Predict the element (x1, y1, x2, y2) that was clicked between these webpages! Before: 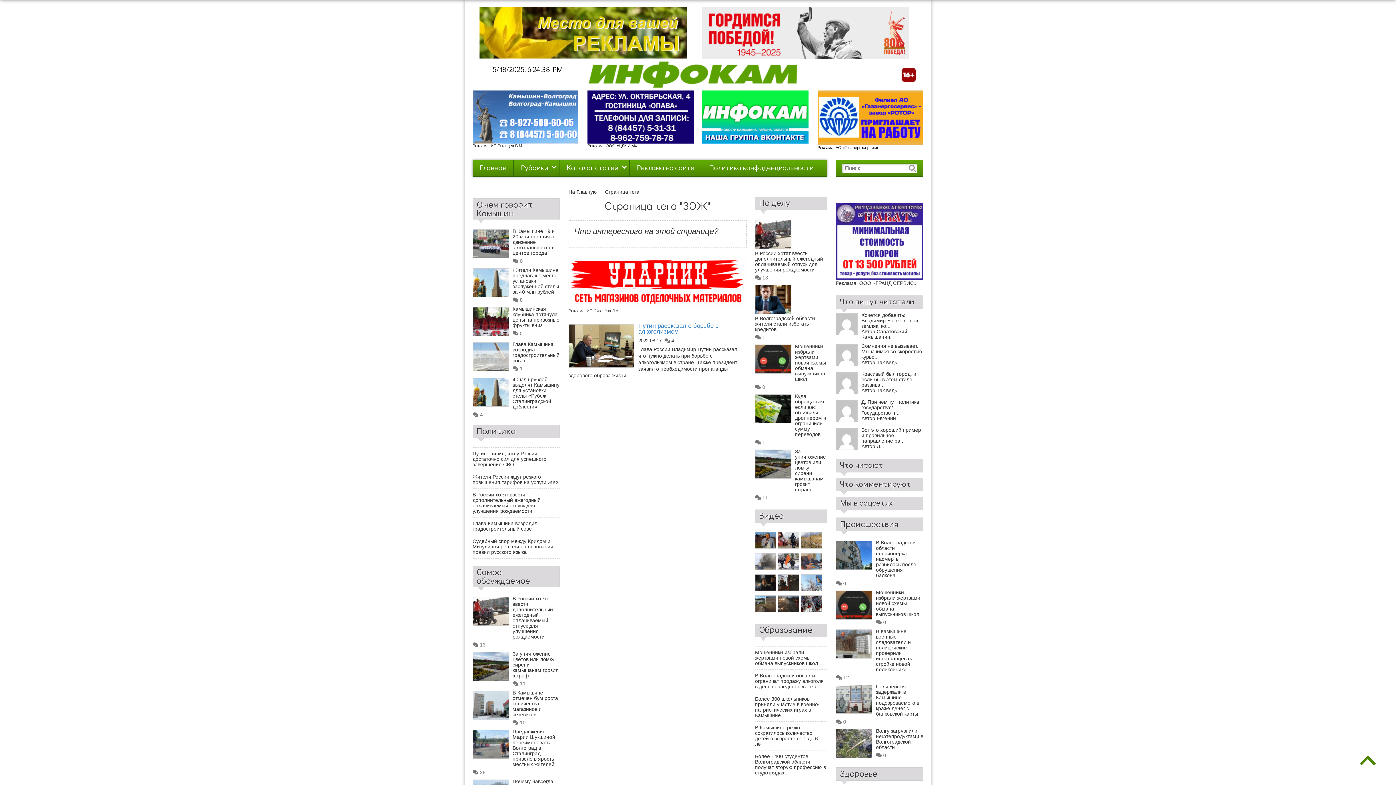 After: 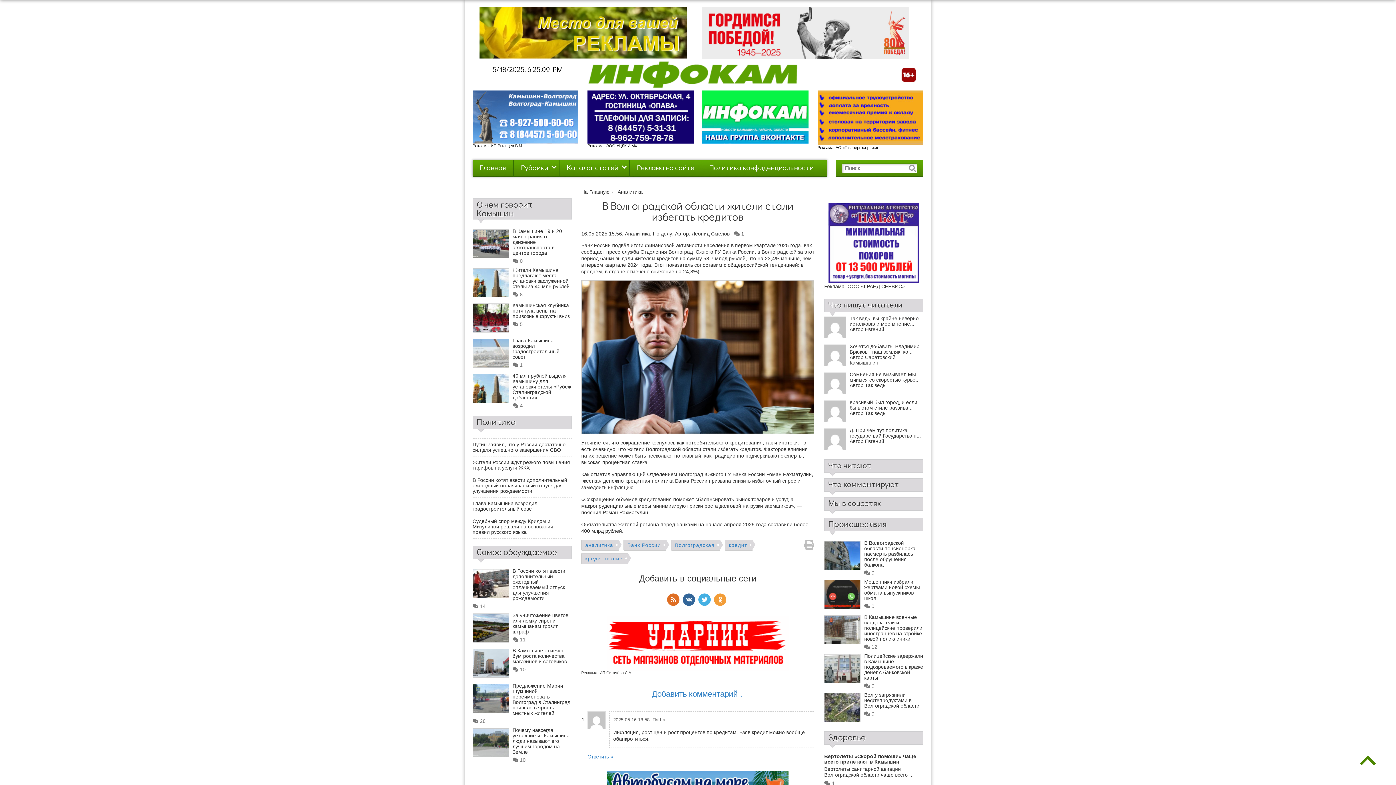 Action: bbox: (755, 315, 827, 332) label: В Волгоградской области жители стали избегать кредитов